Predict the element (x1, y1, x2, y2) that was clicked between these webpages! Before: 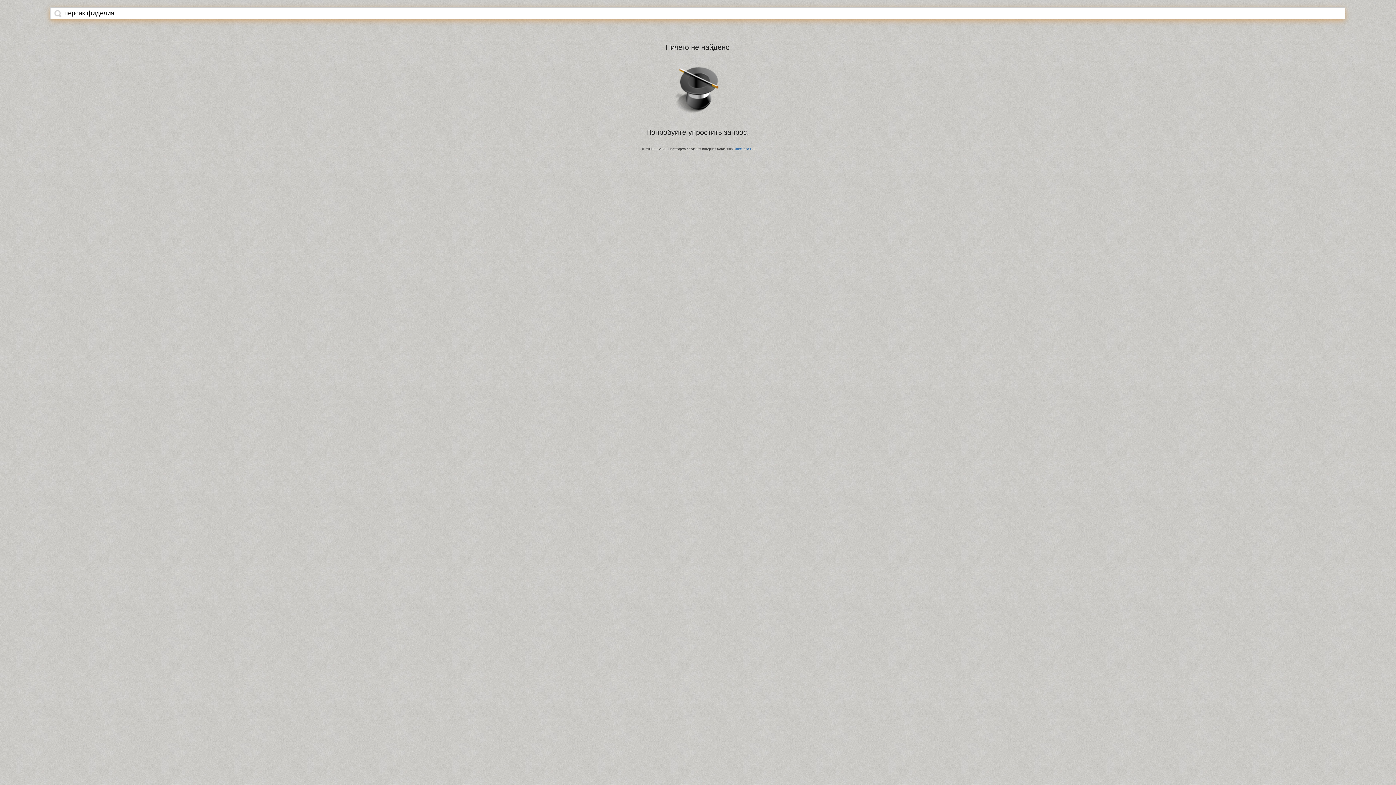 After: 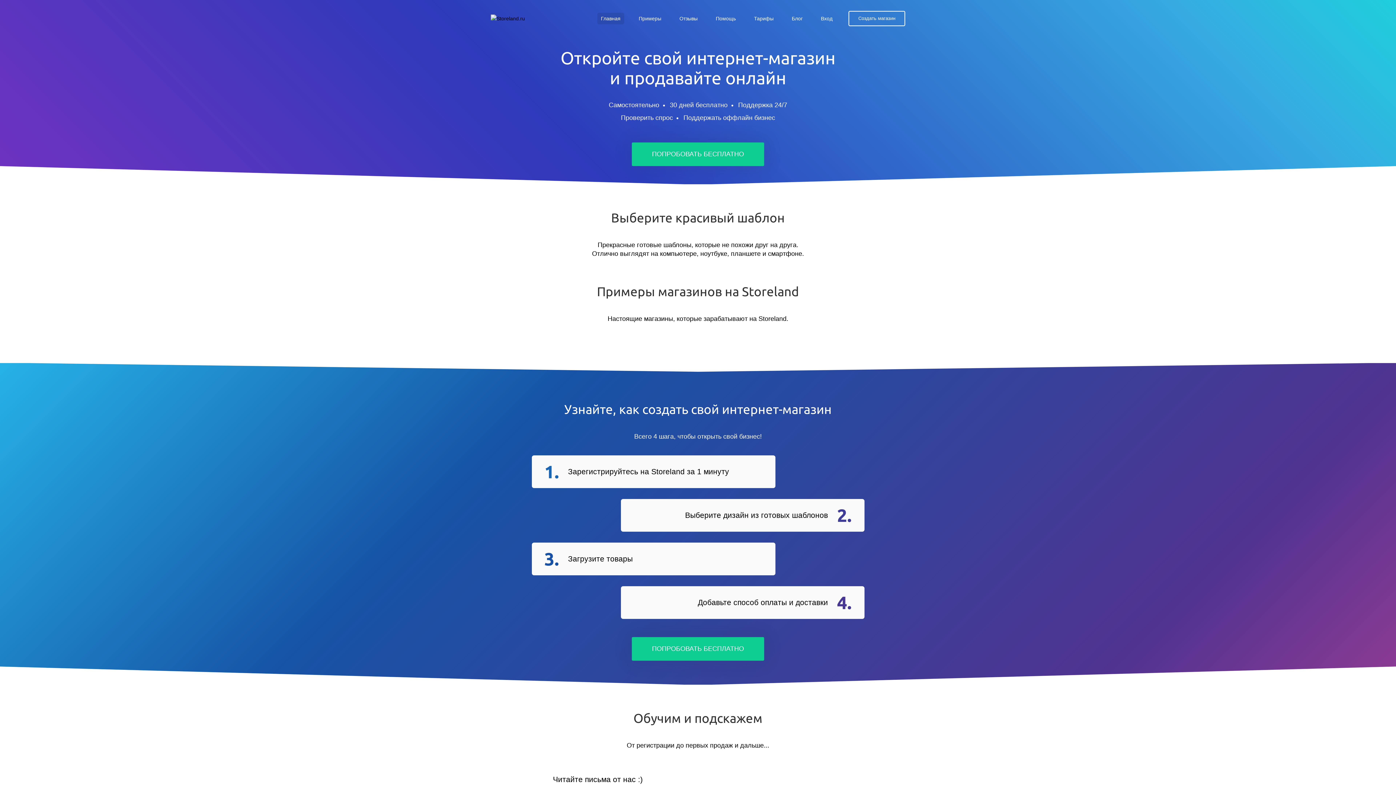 Action: label: StoreLand.Ru bbox: (734, 147, 754, 150)